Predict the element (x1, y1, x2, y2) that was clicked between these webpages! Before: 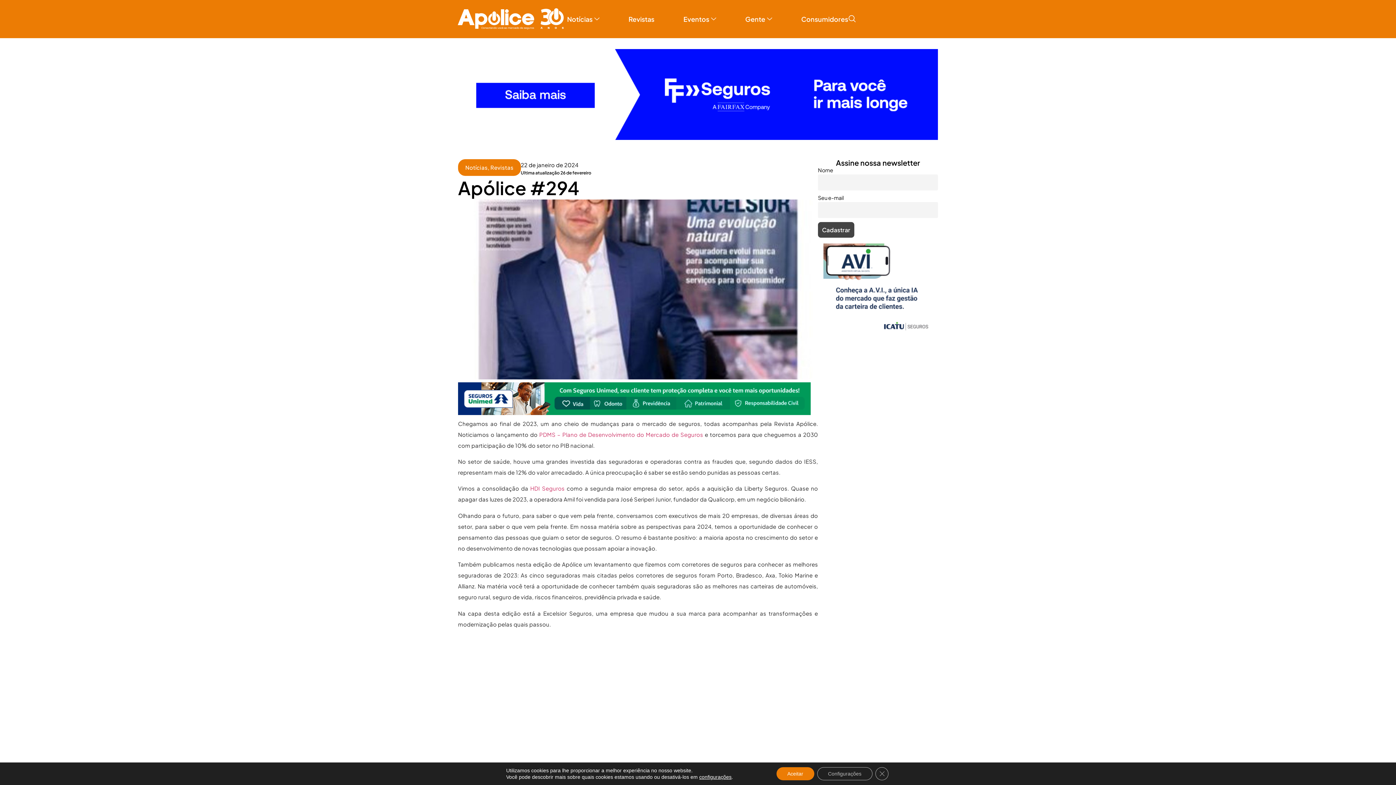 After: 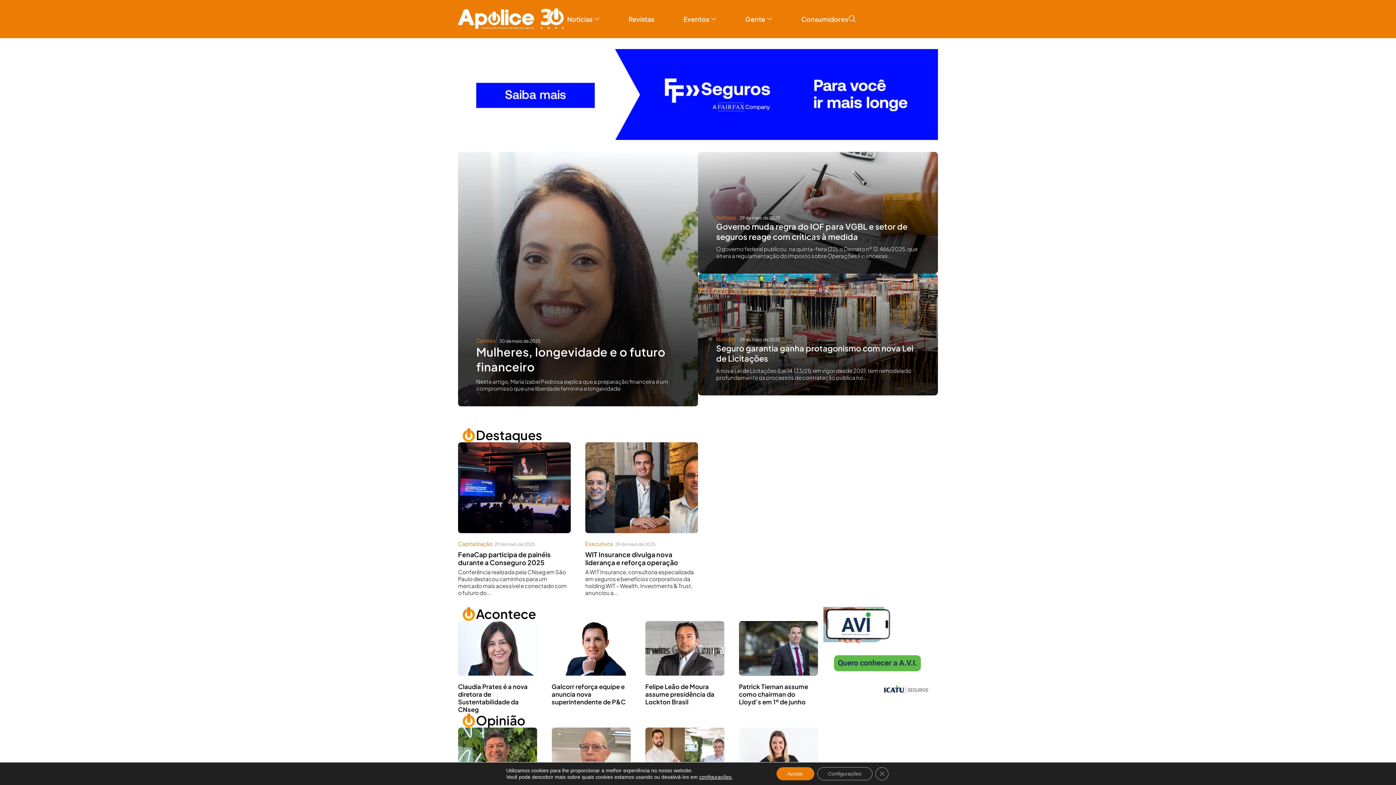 Action: bbox: (455, 5, 567, 32)